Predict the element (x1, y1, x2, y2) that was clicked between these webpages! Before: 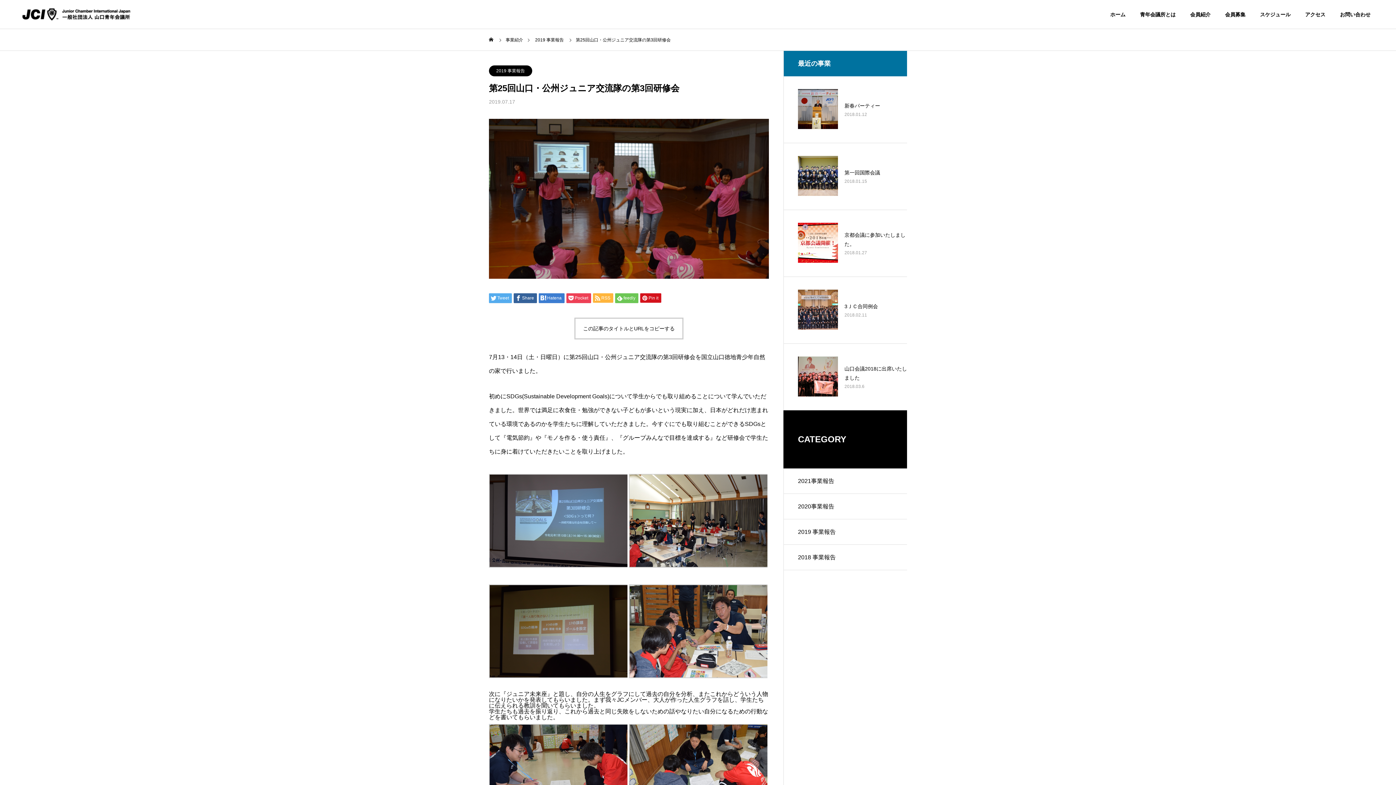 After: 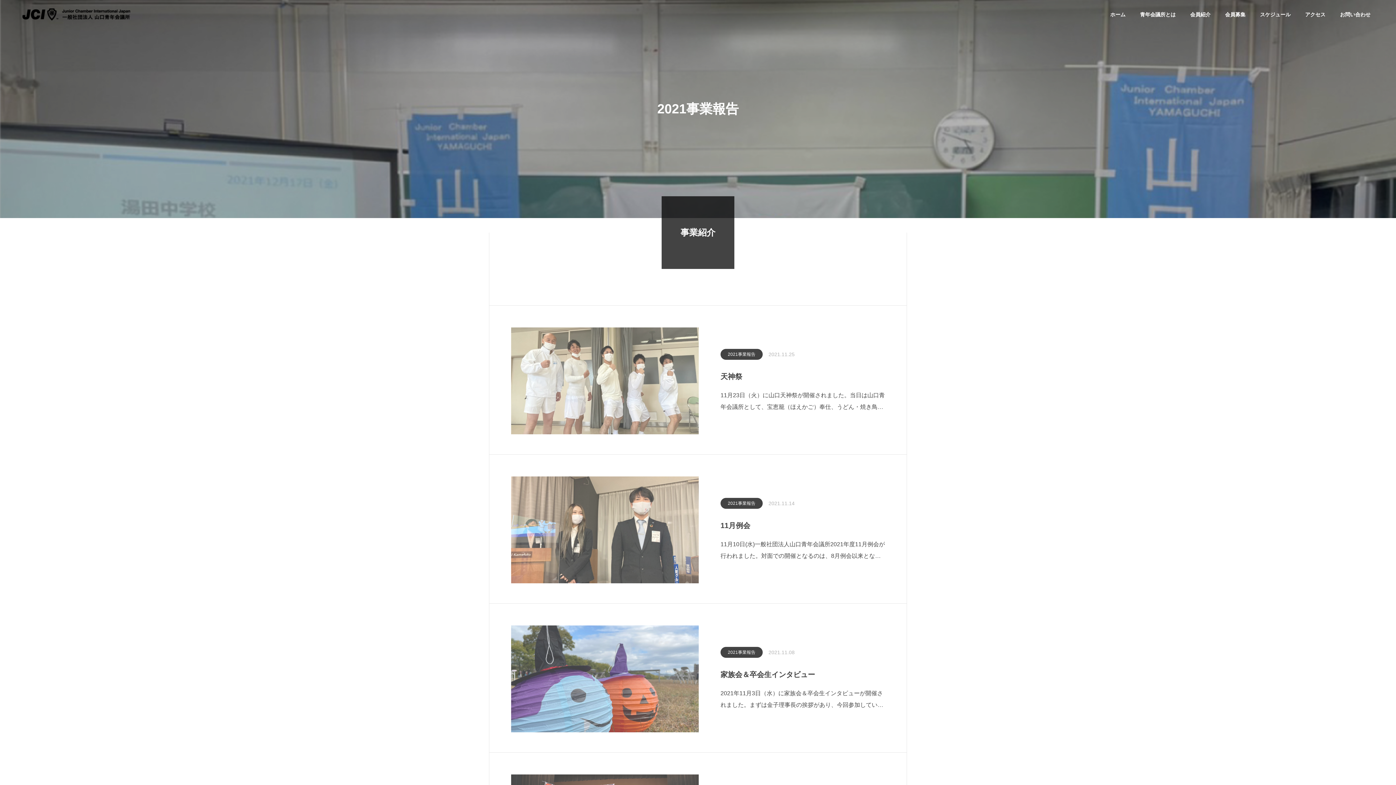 Action: bbox: (783, 468, 907, 494) label: 2021事業報告